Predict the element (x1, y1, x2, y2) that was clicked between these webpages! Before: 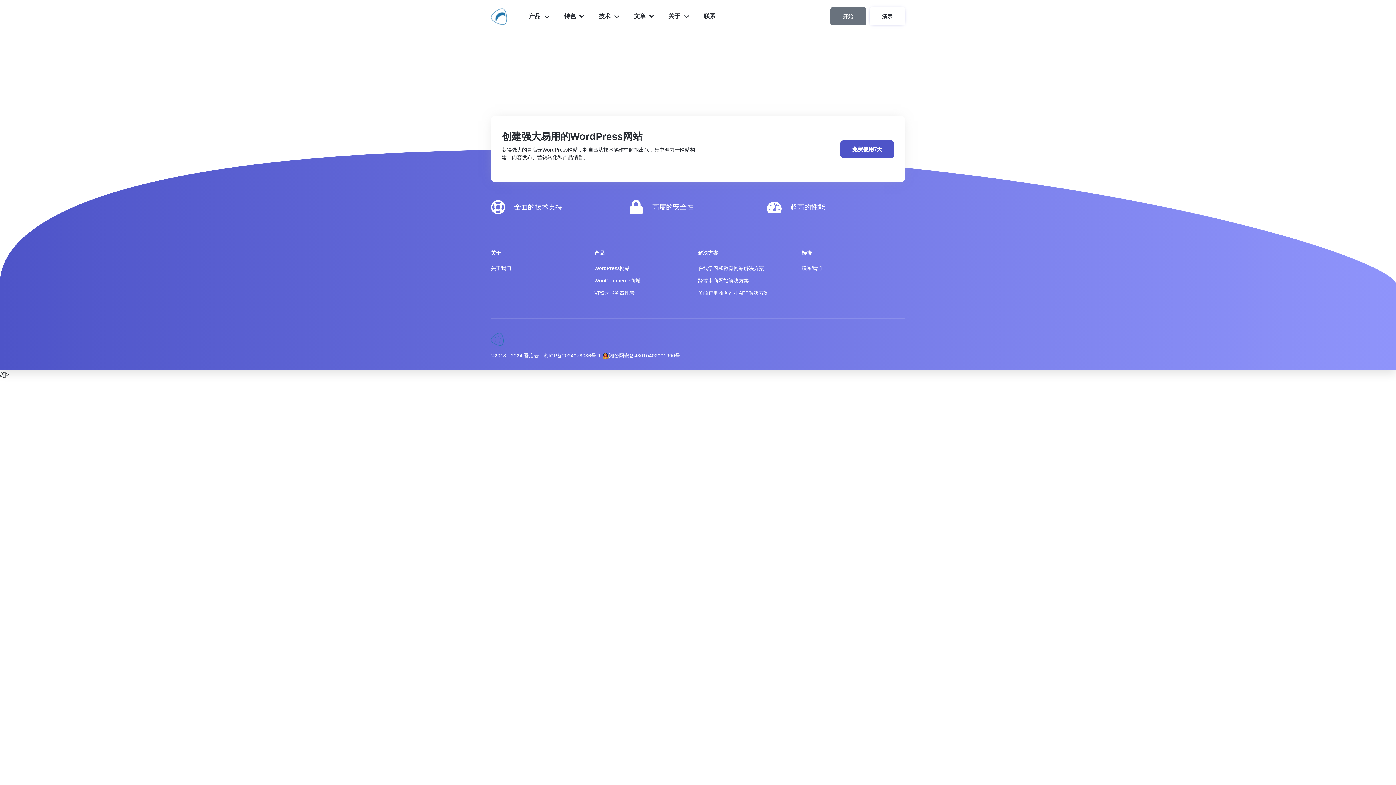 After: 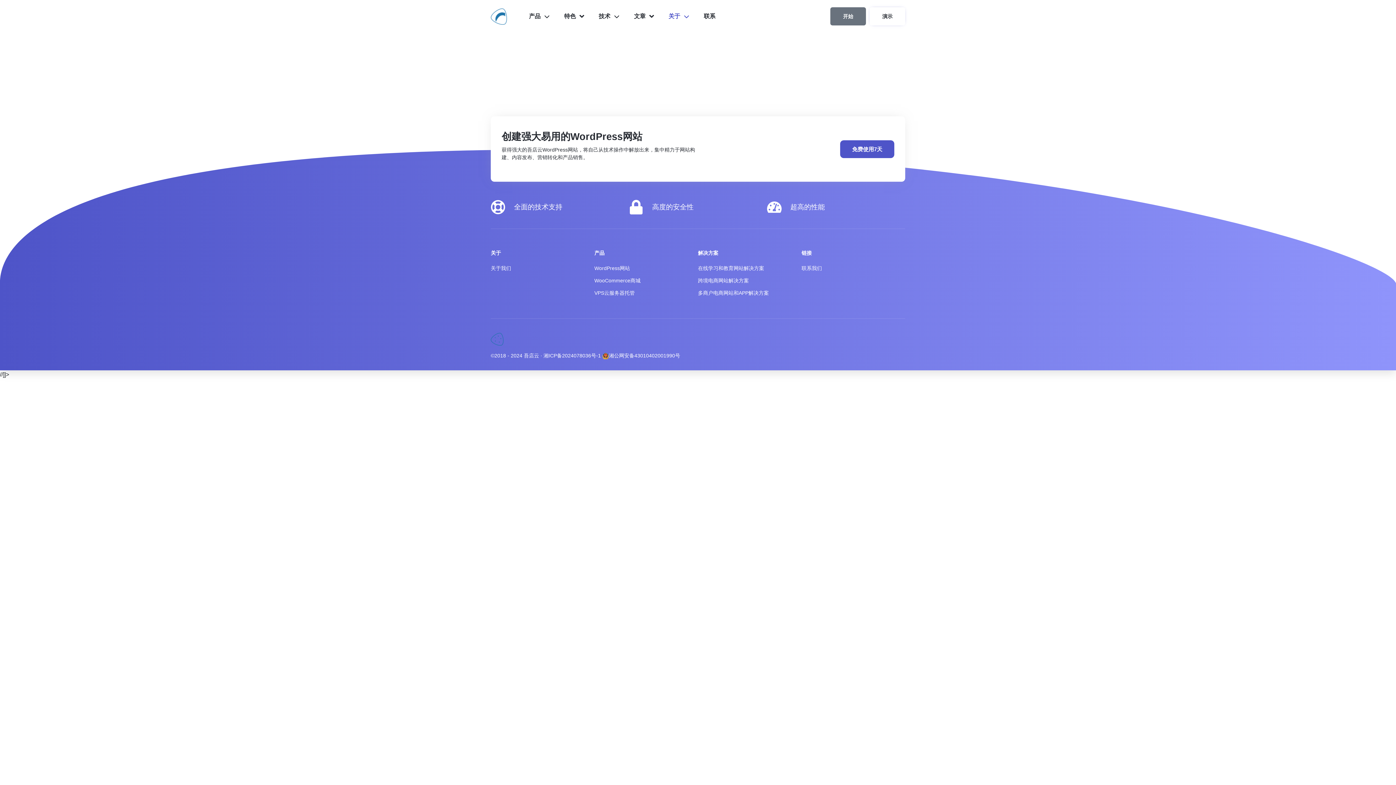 Action: label: 关于 bbox: (668, 8, 689, 24)